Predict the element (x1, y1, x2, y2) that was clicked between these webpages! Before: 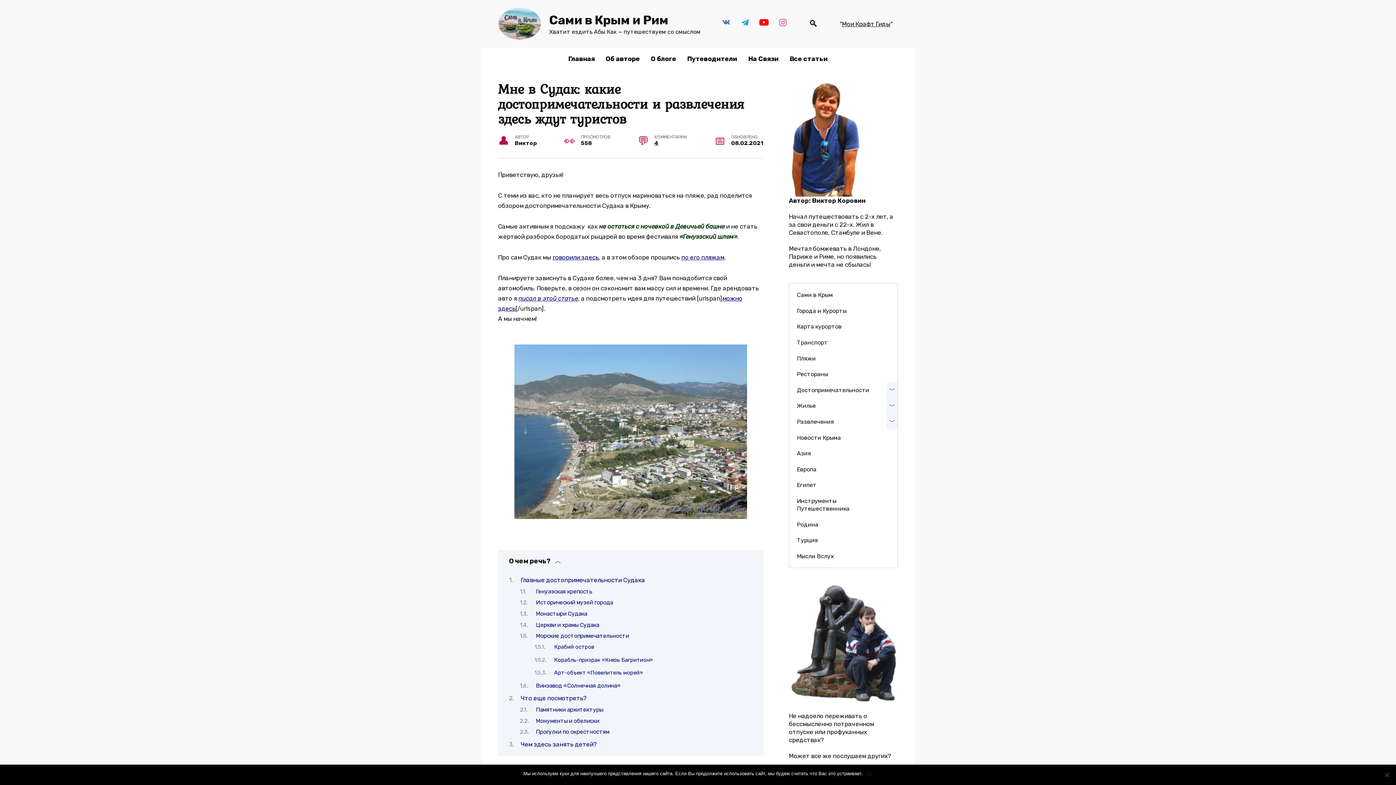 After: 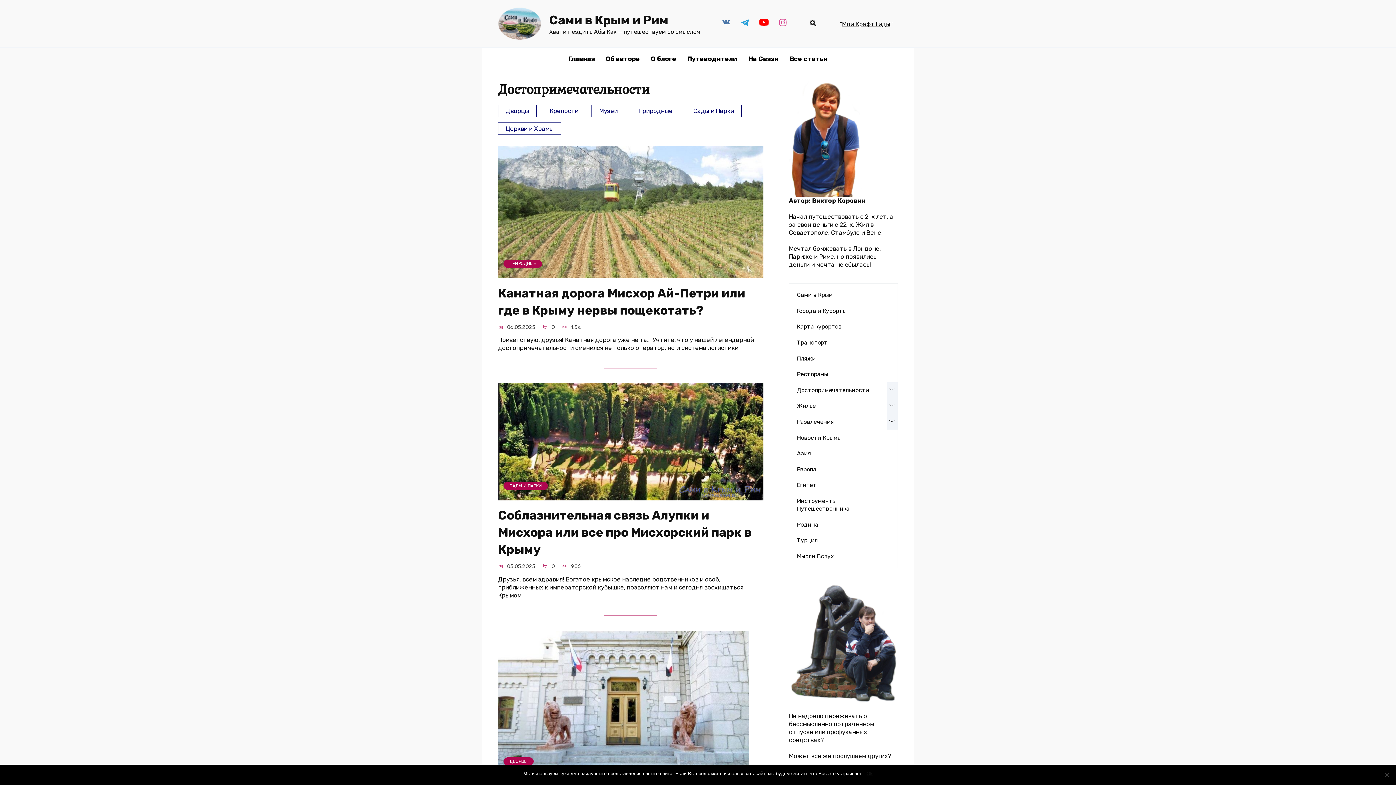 Action: bbox: (789, 382, 877, 398) label: Достопримечательности